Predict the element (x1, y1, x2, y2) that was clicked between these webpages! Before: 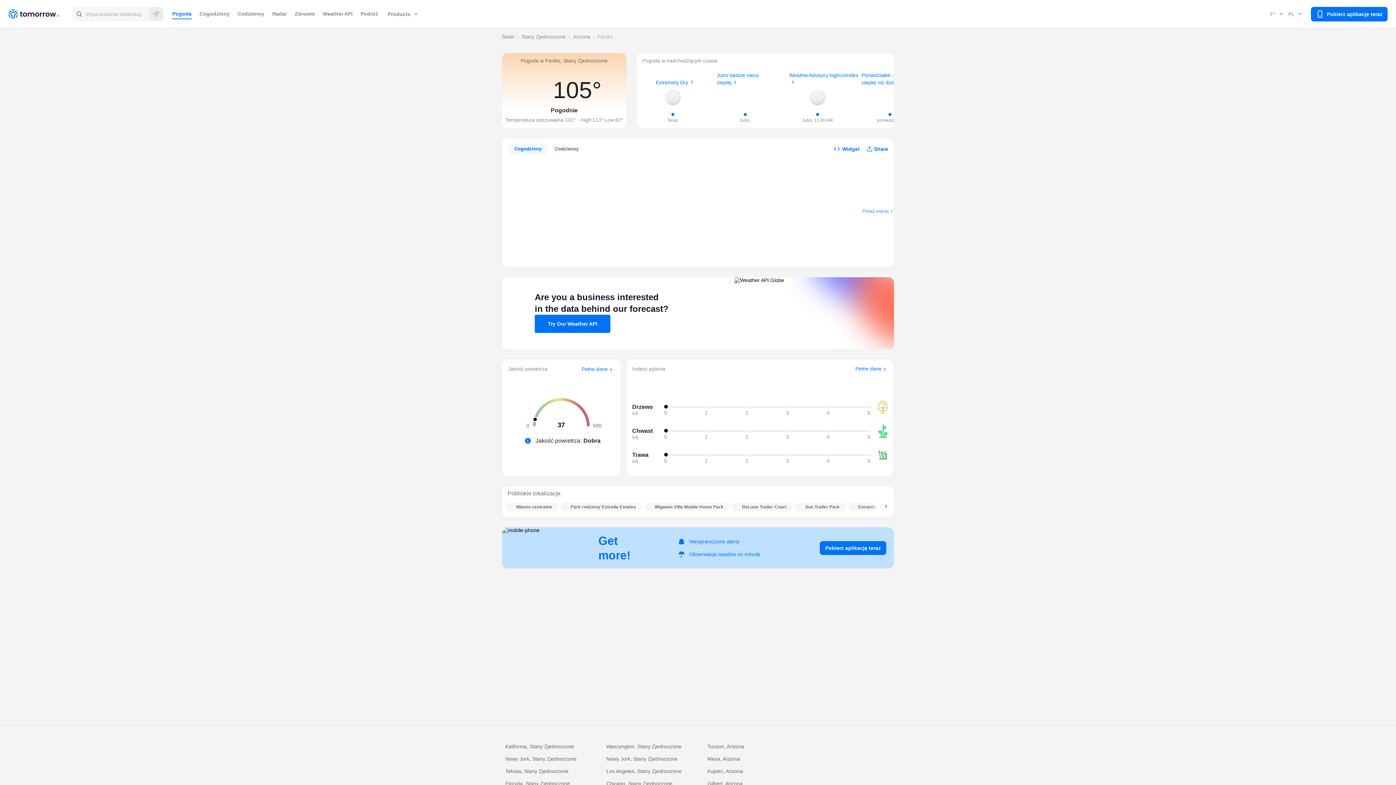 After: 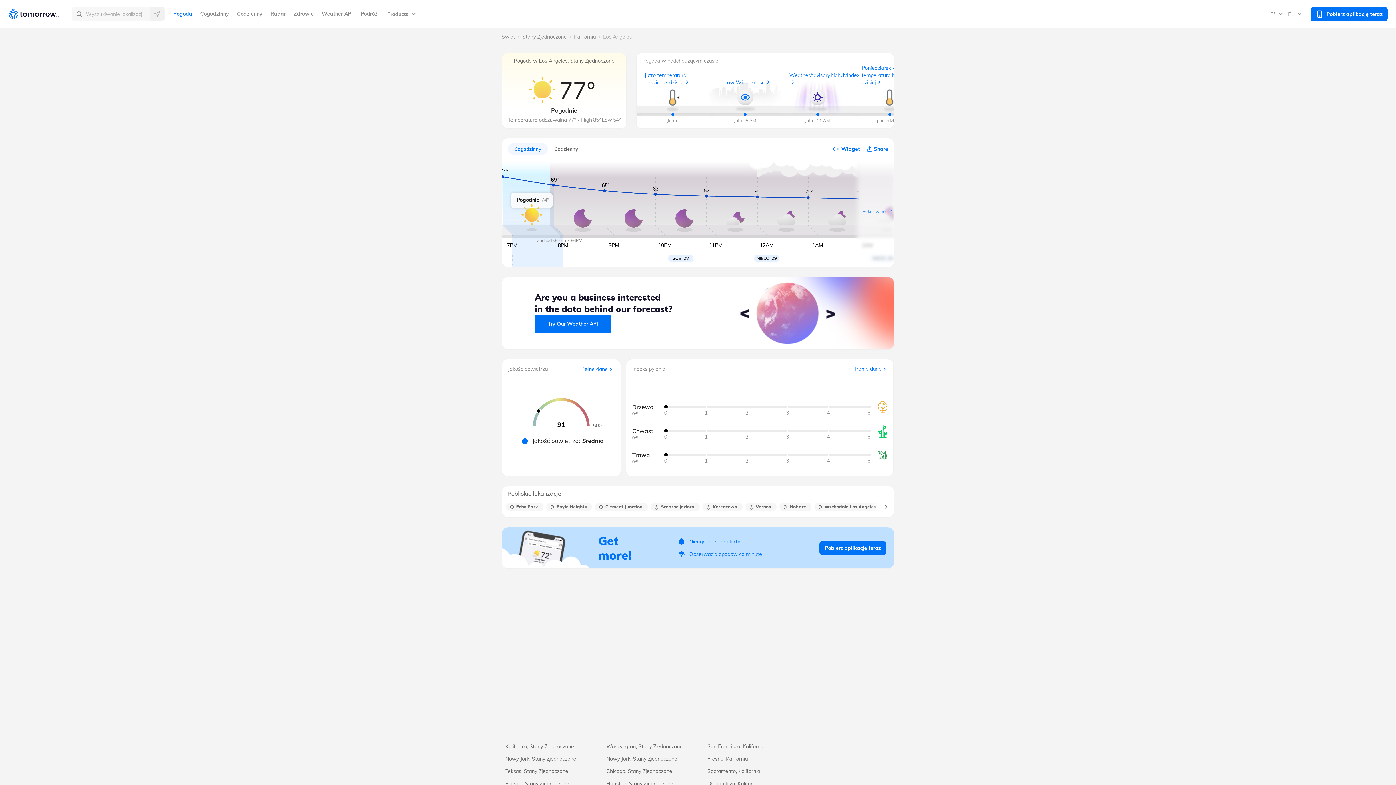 Action: label: Los Angeles, Stany Zjednoczone bbox: (606, 767, 700, 775)